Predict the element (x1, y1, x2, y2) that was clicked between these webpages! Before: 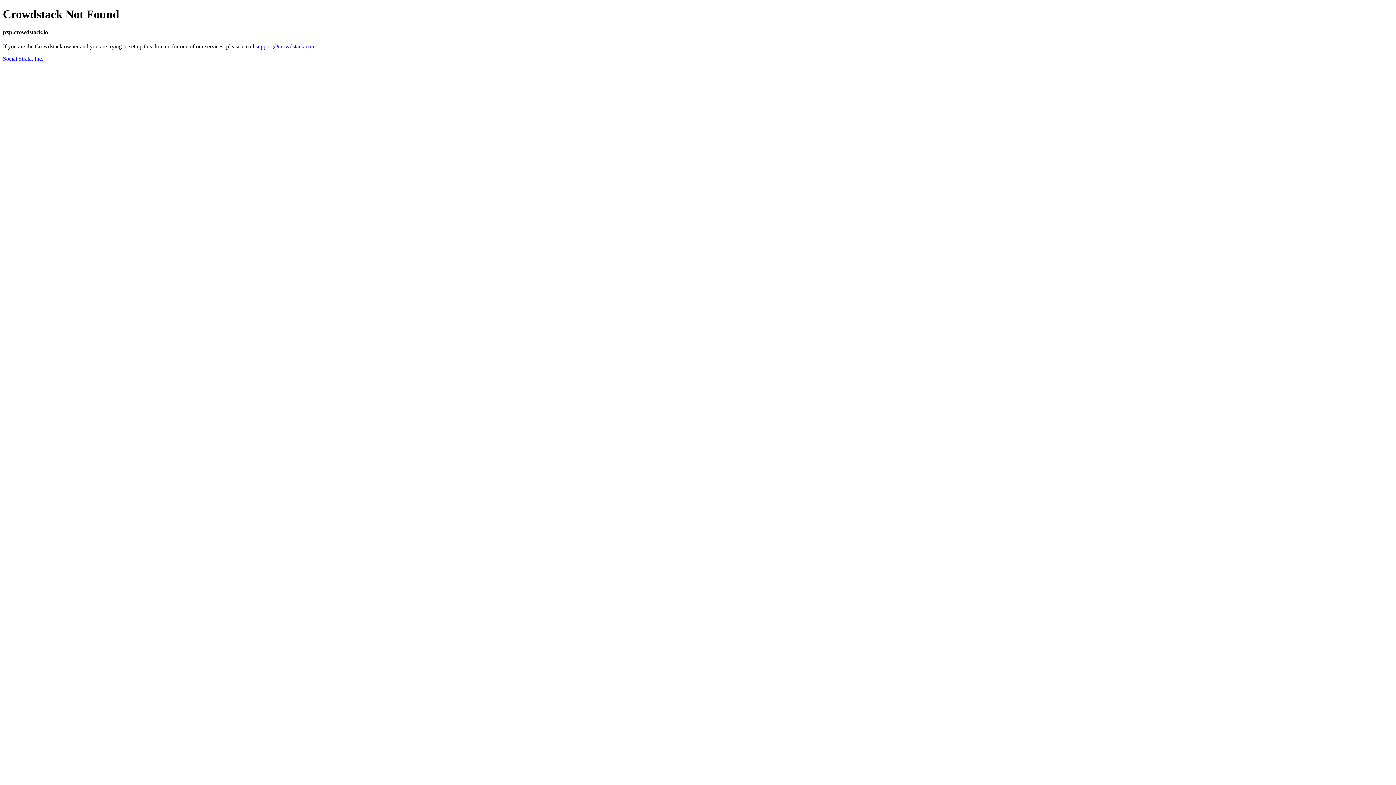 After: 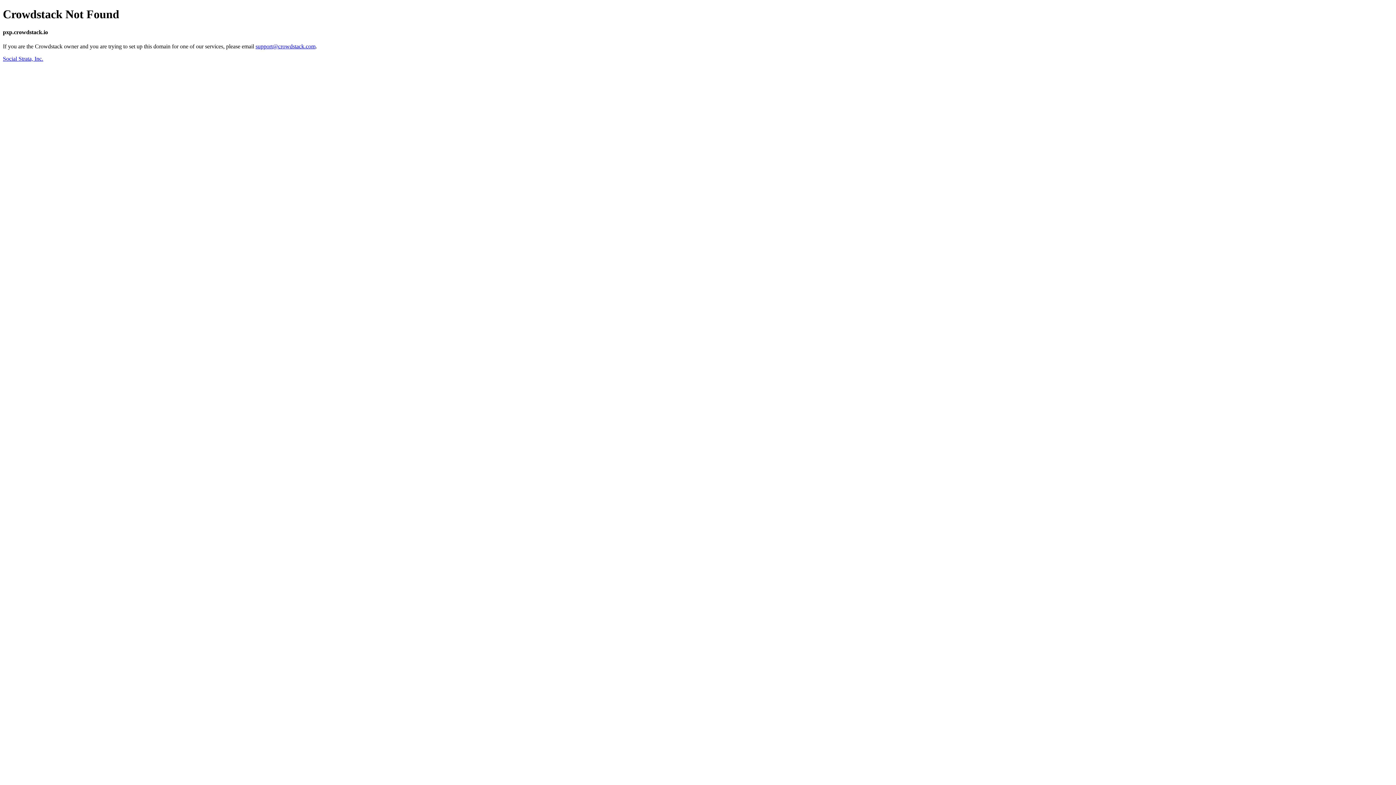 Action: label: support@crowdstack.com bbox: (255, 43, 315, 49)